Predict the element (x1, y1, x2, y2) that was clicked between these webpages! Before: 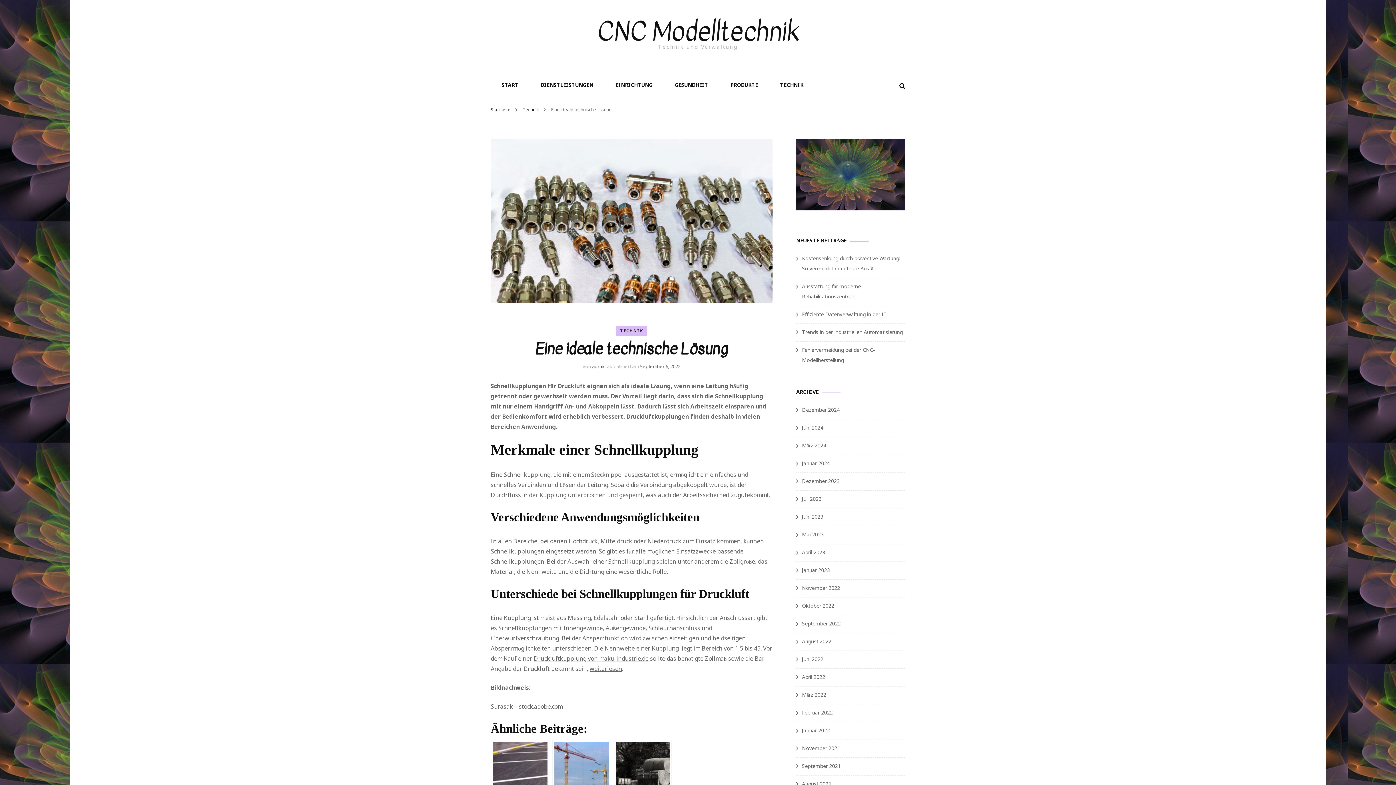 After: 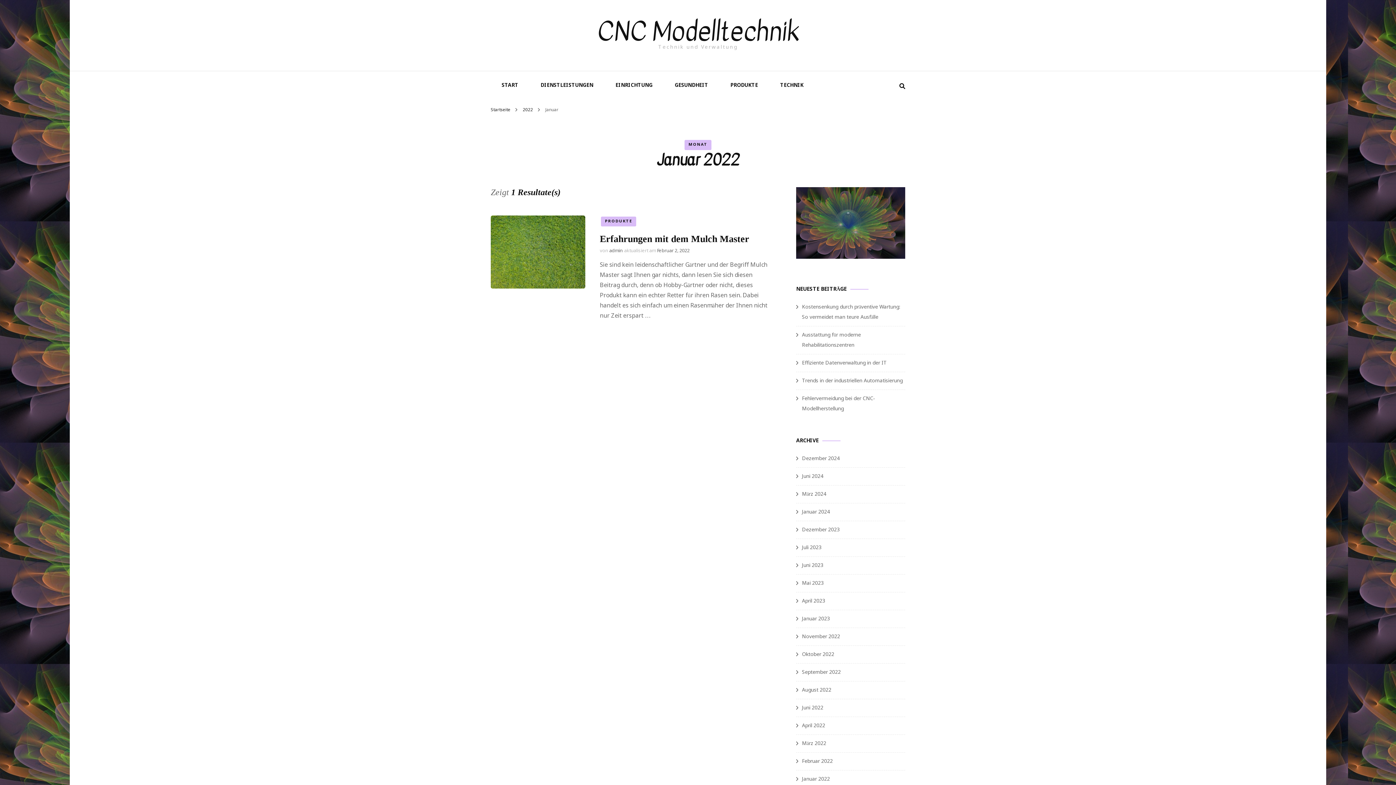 Action: label: Januar 2022 bbox: (802, 728, 830, 734)